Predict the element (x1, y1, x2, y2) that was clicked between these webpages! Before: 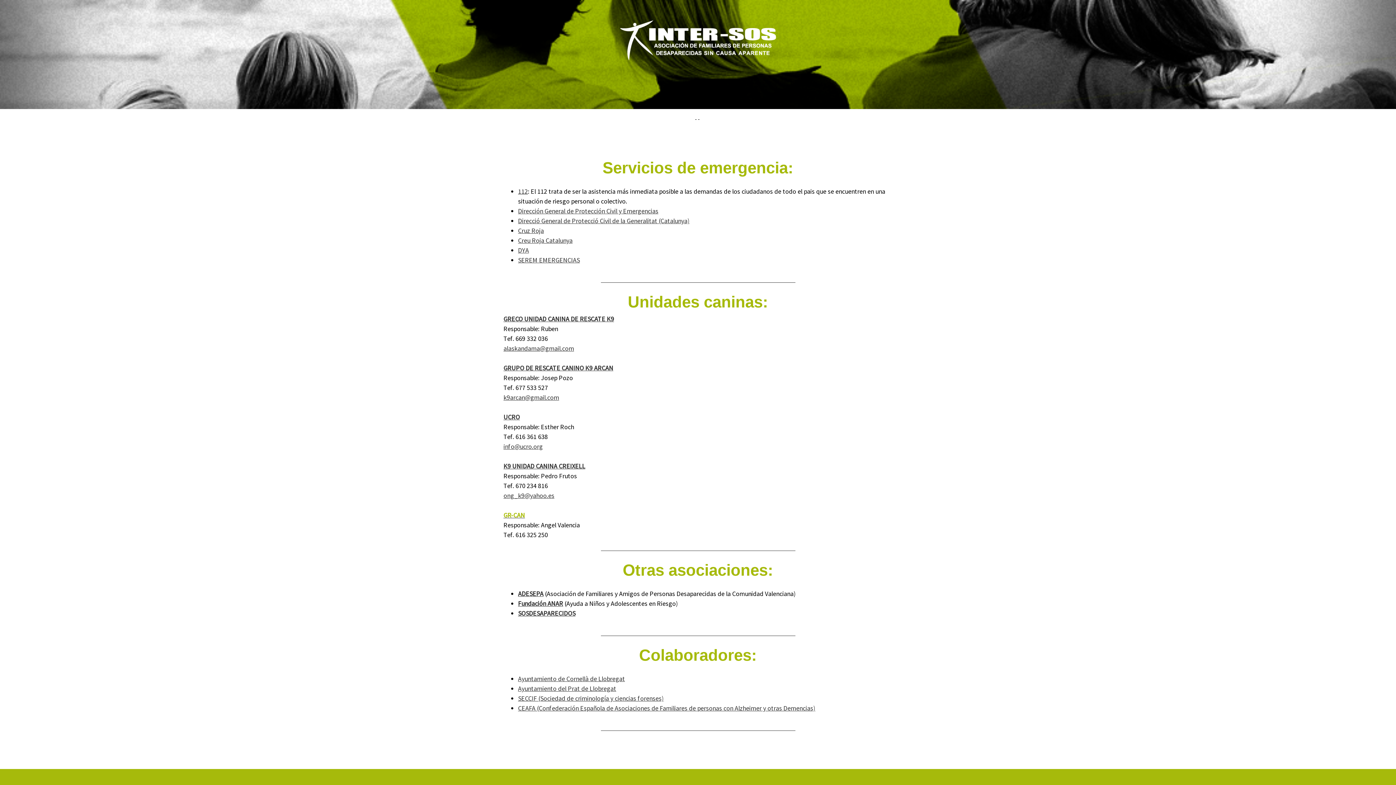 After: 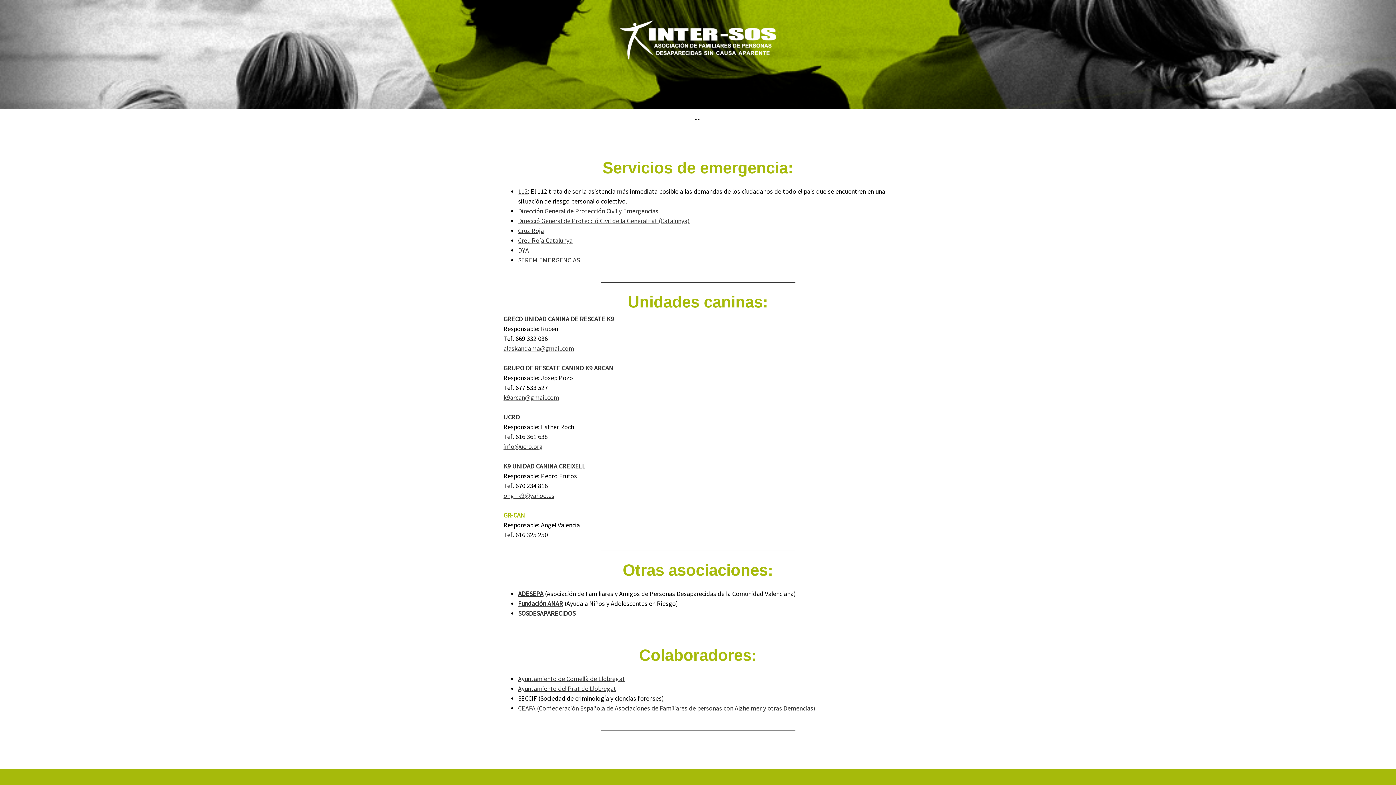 Action: label: SECCIF (Sociedad de criminología y ciencias forenses) bbox: (518, 694, 664, 702)